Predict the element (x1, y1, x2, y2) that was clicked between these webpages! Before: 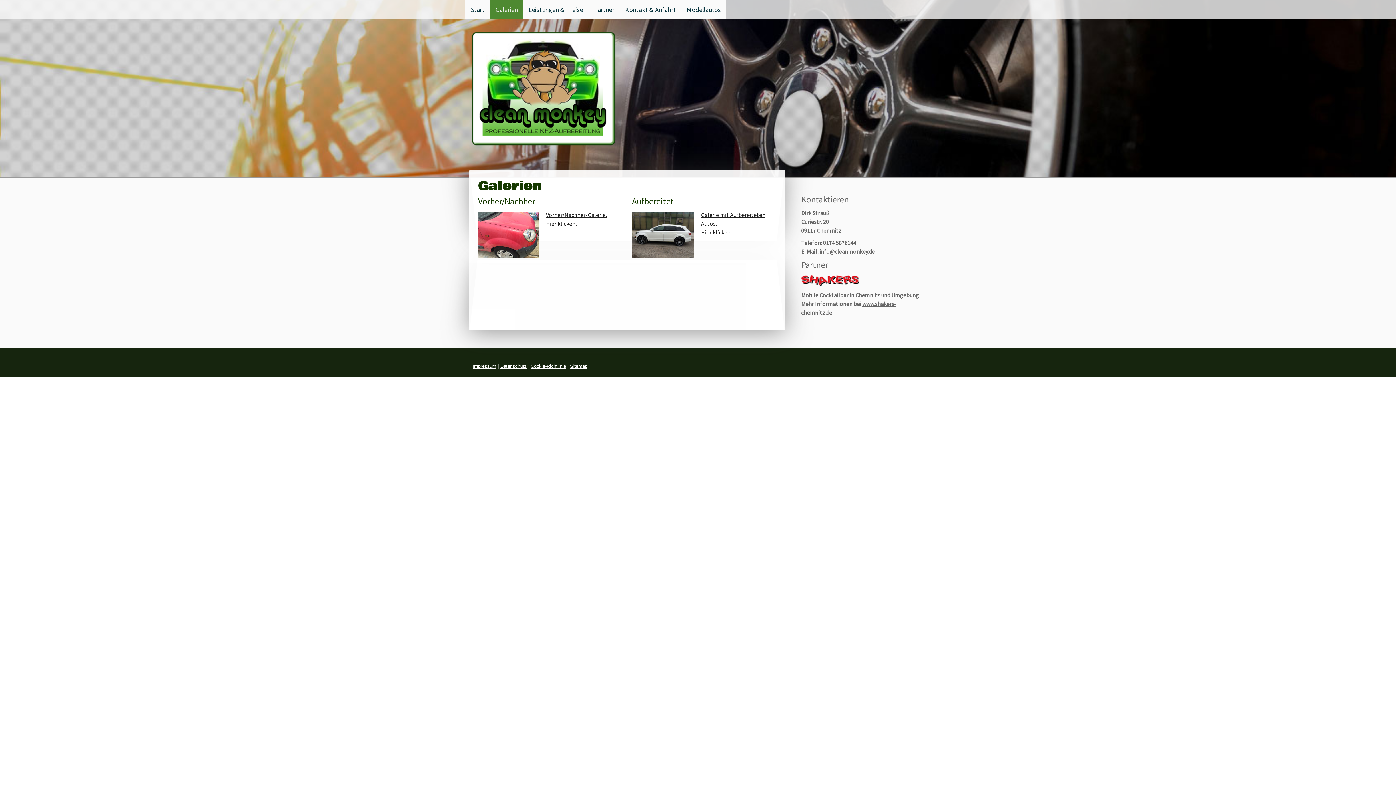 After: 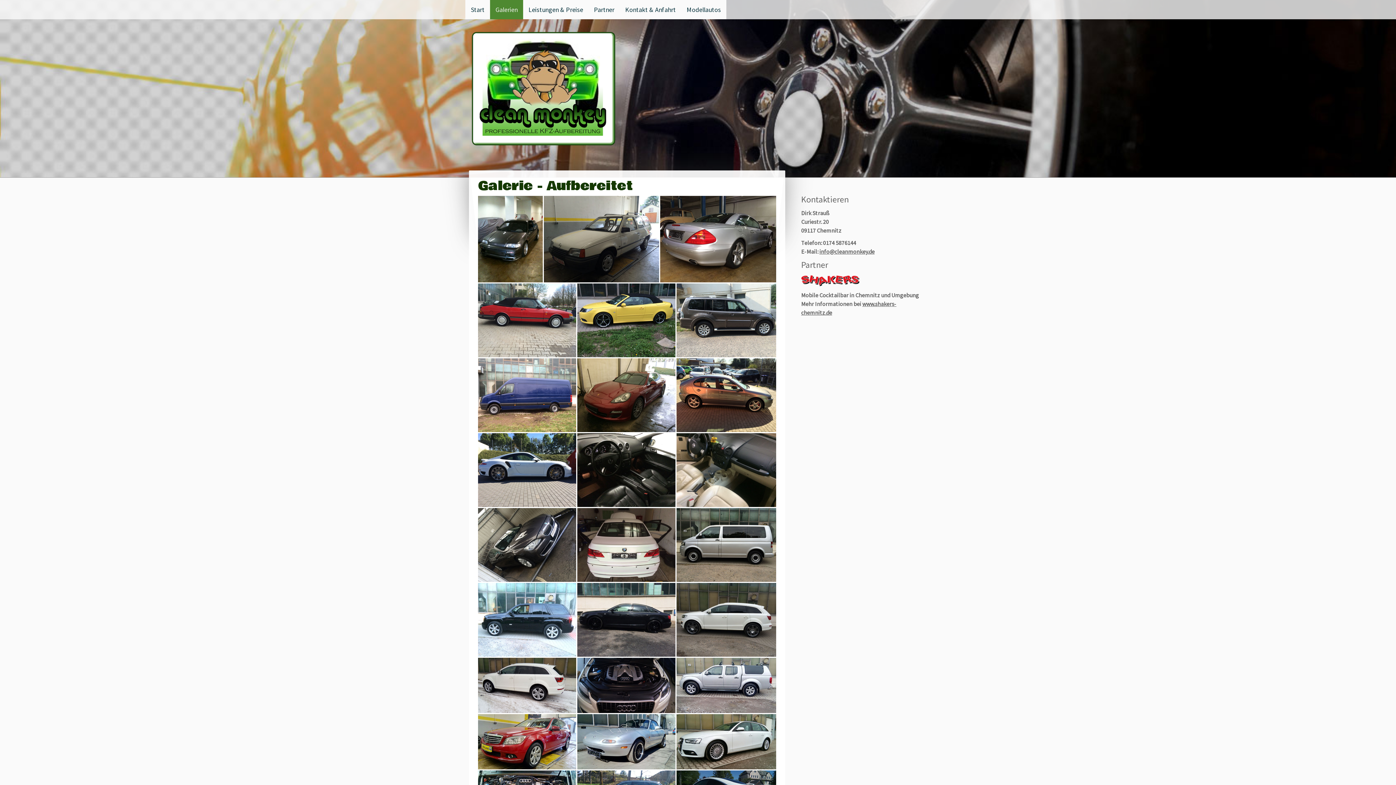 Action: bbox: (632, 212, 694, 220)